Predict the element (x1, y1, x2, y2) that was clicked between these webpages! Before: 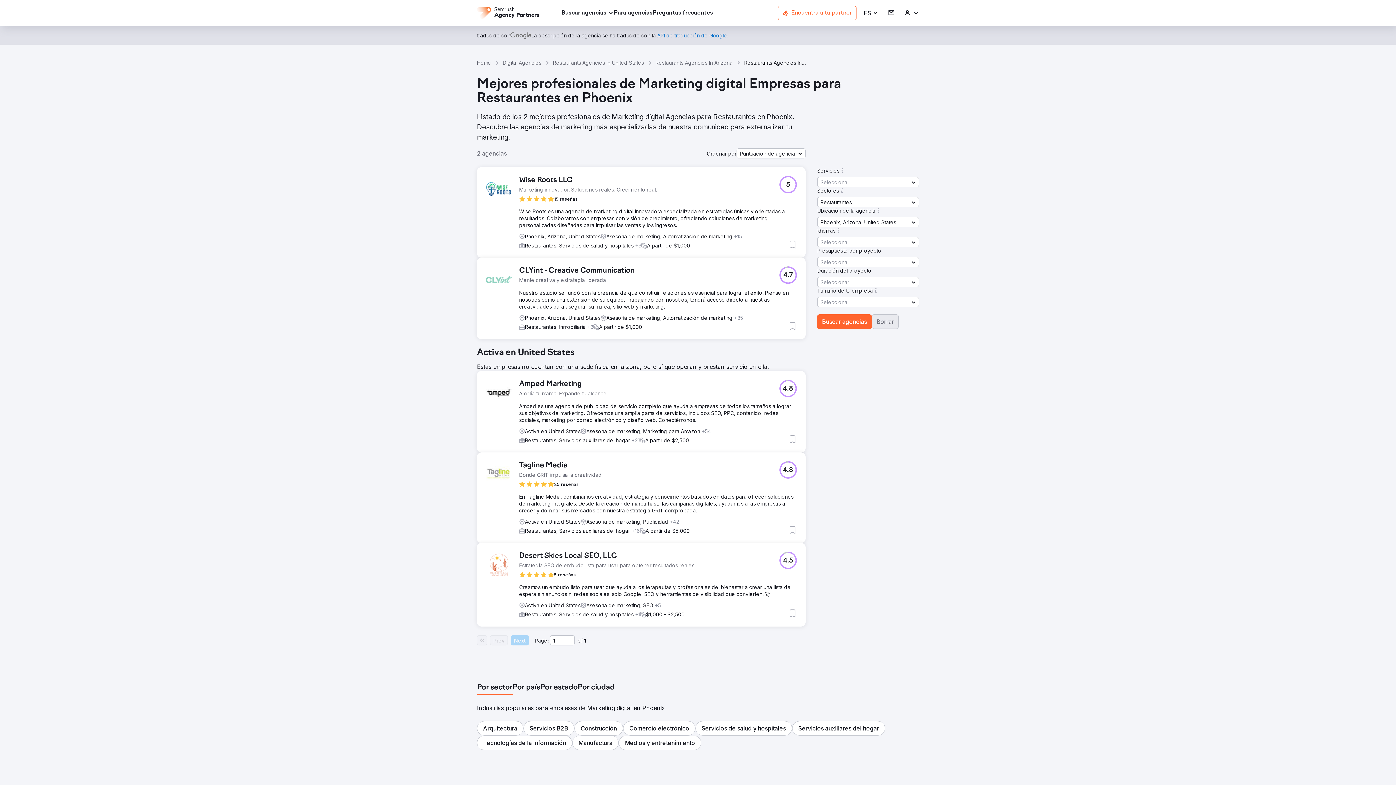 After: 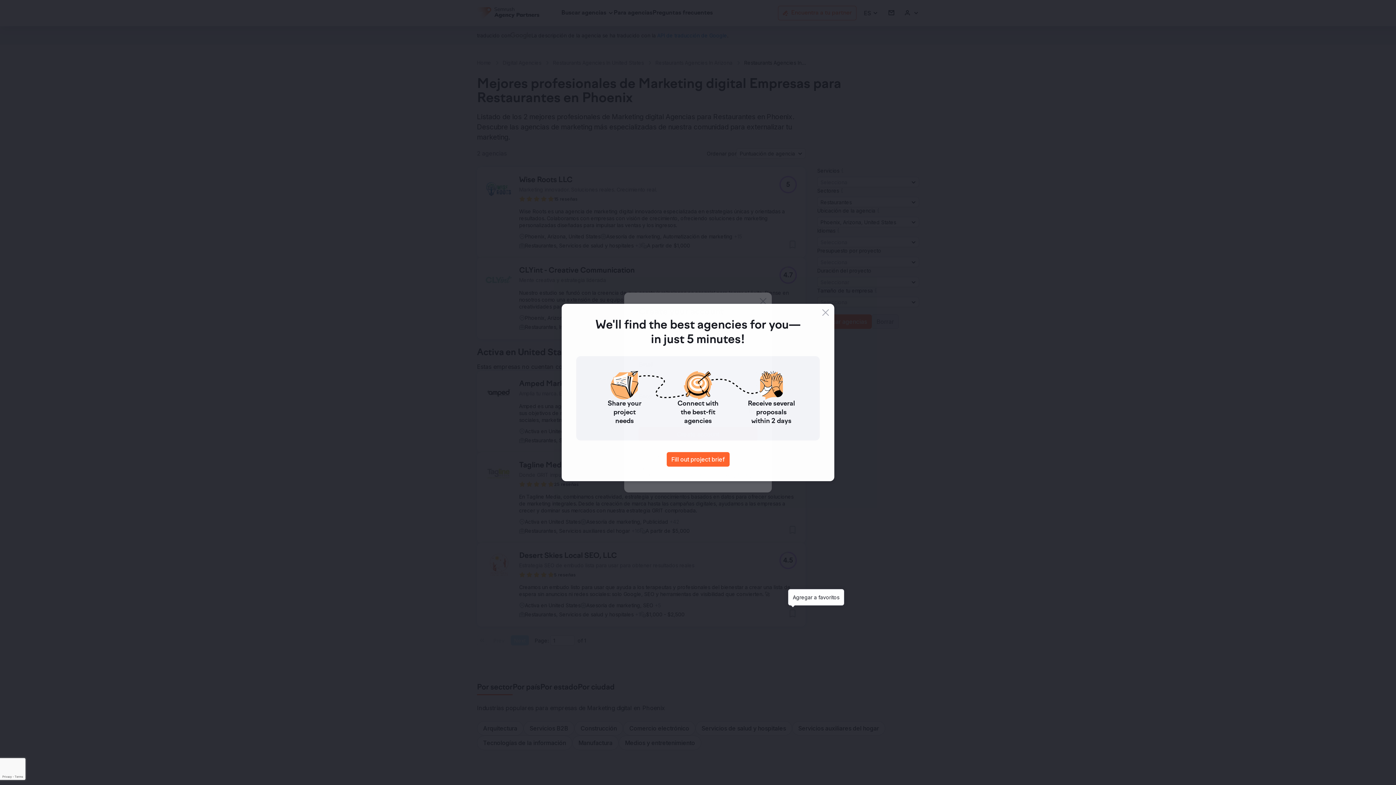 Action: bbox: (788, 609, 797, 618) label: Agregar a favoritos